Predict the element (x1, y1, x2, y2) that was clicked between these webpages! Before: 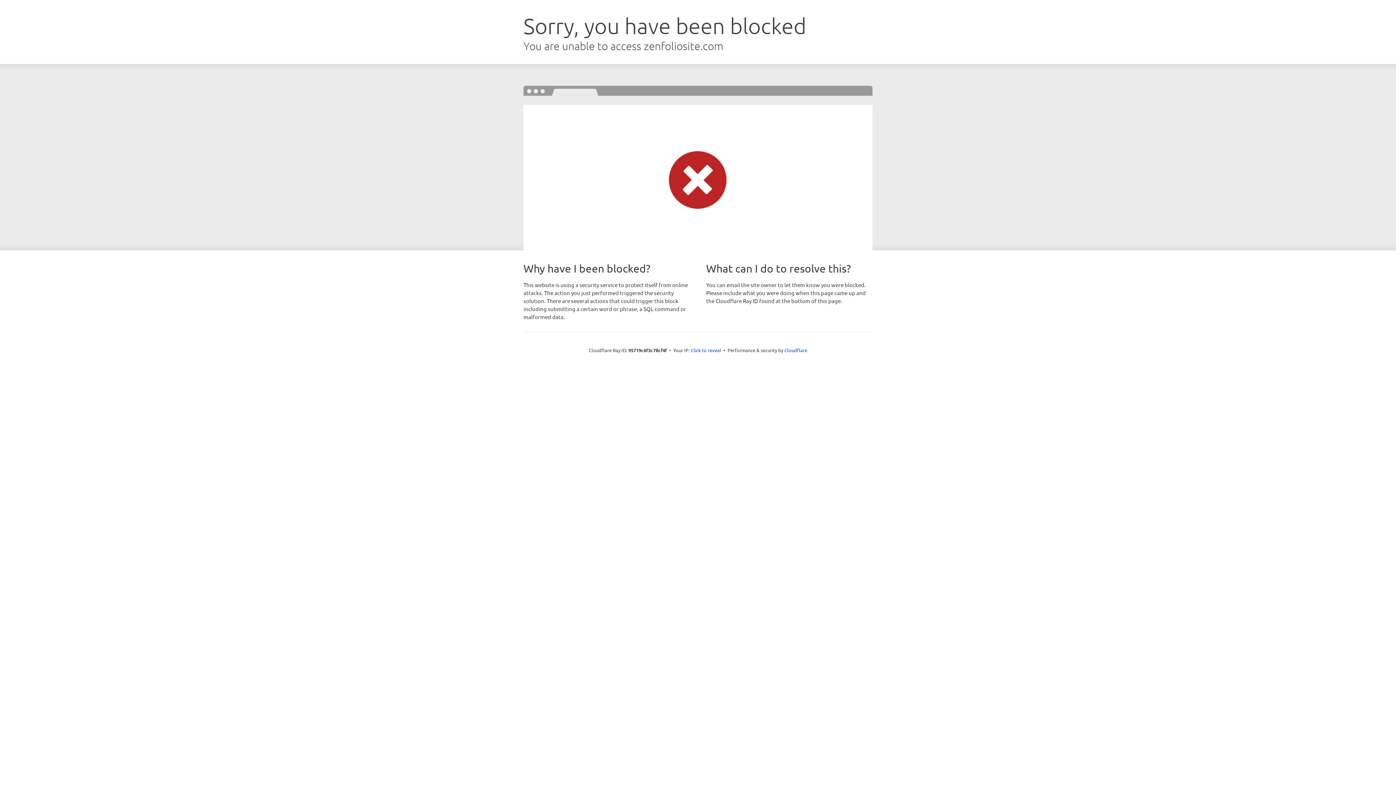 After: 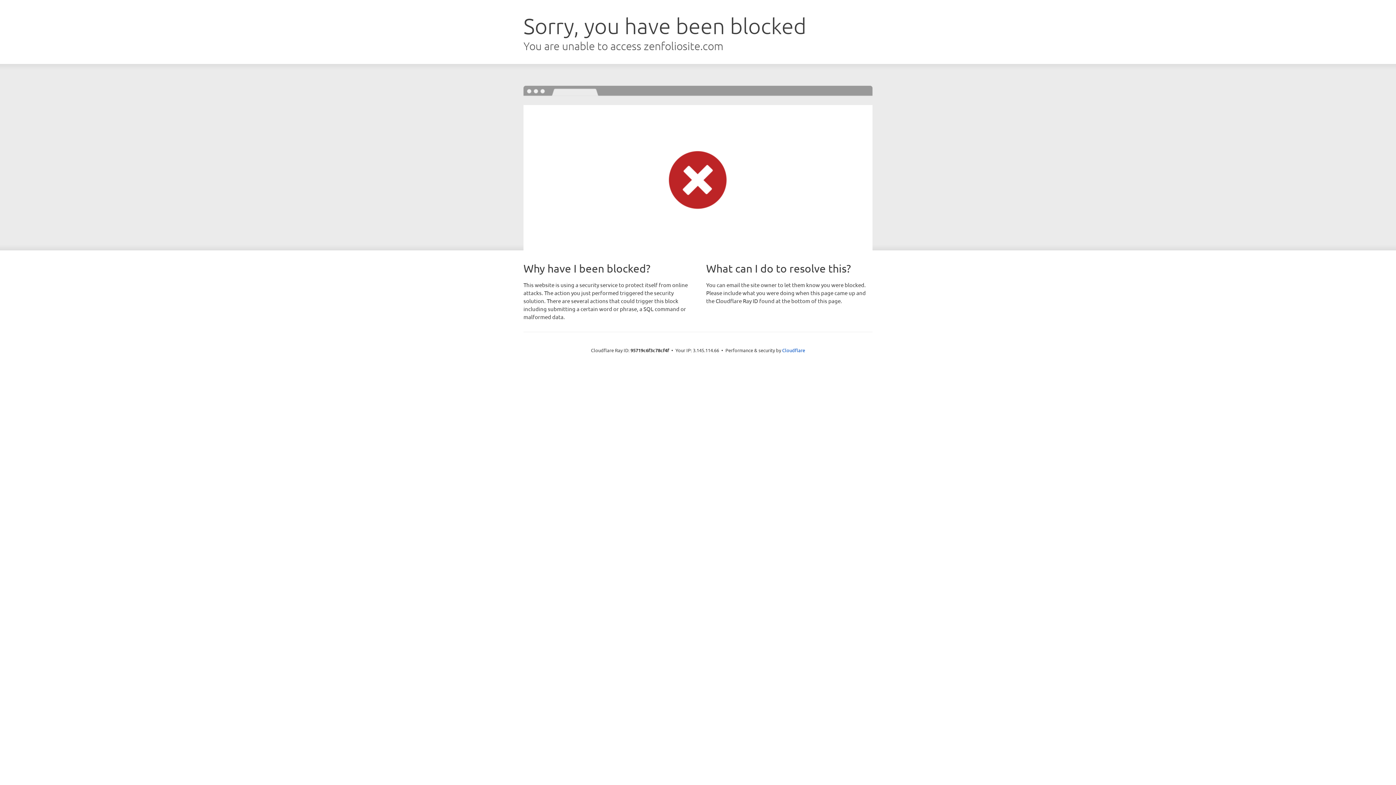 Action: bbox: (690, 346, 721, 353) label: Click to reveal